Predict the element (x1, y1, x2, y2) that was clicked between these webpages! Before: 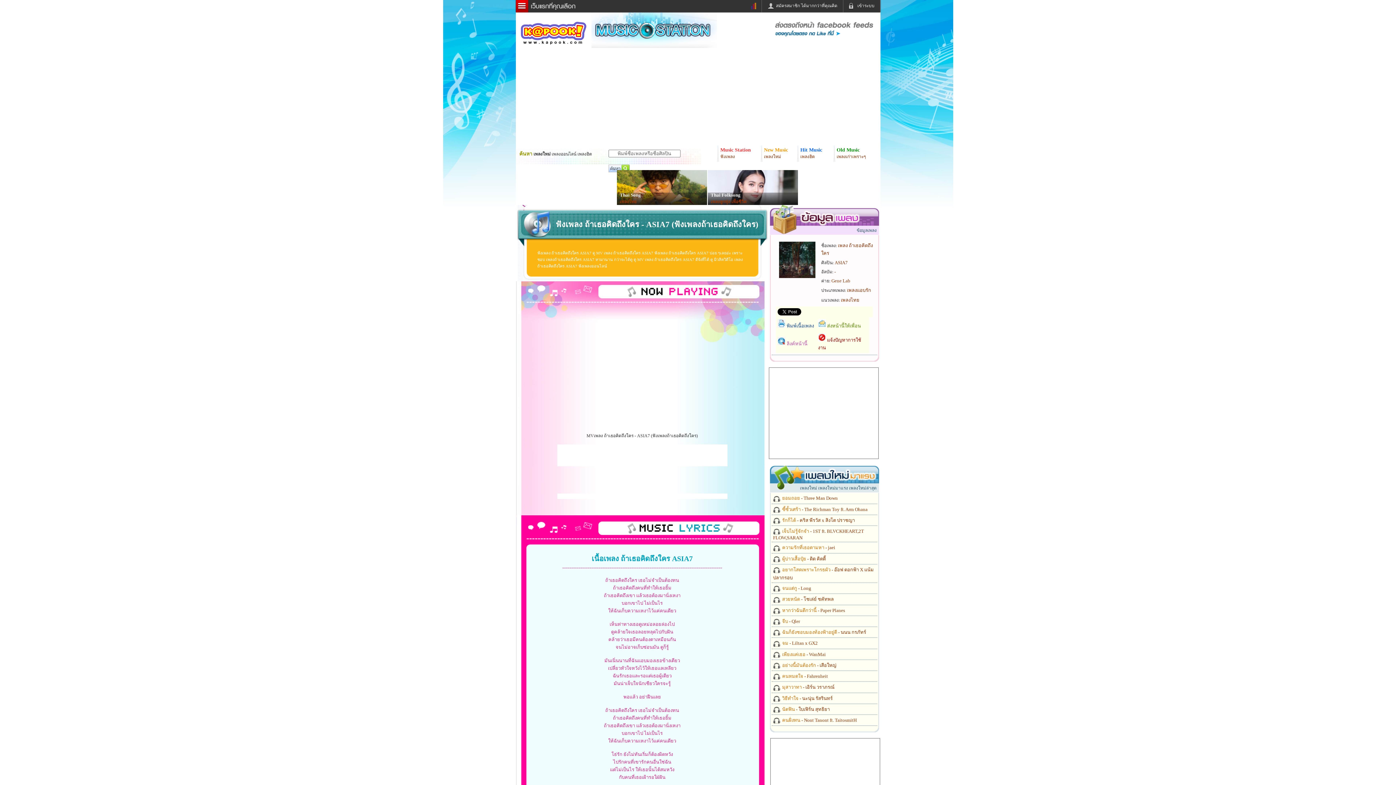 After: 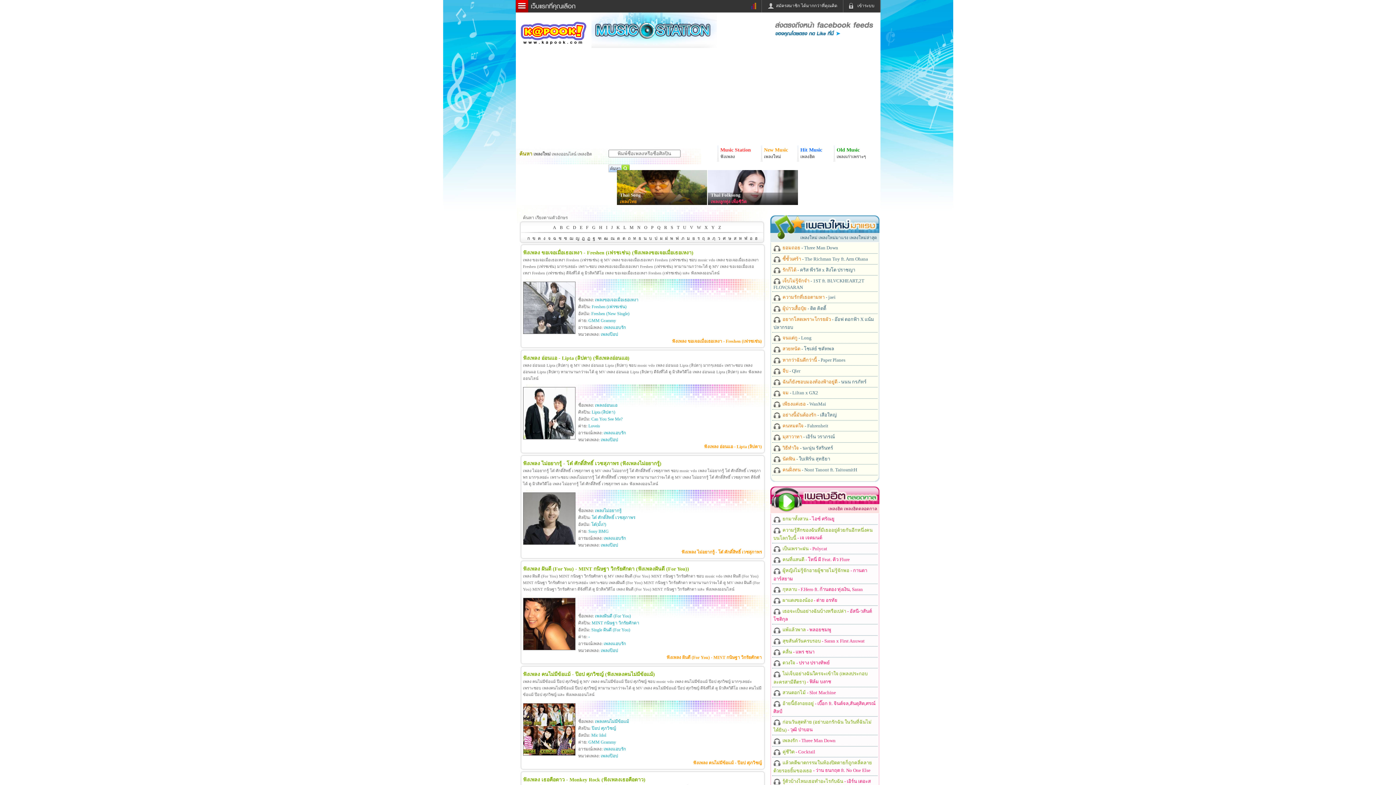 Action: label: เพลงแอบรัก bbox: (847, 287, 871, 293)